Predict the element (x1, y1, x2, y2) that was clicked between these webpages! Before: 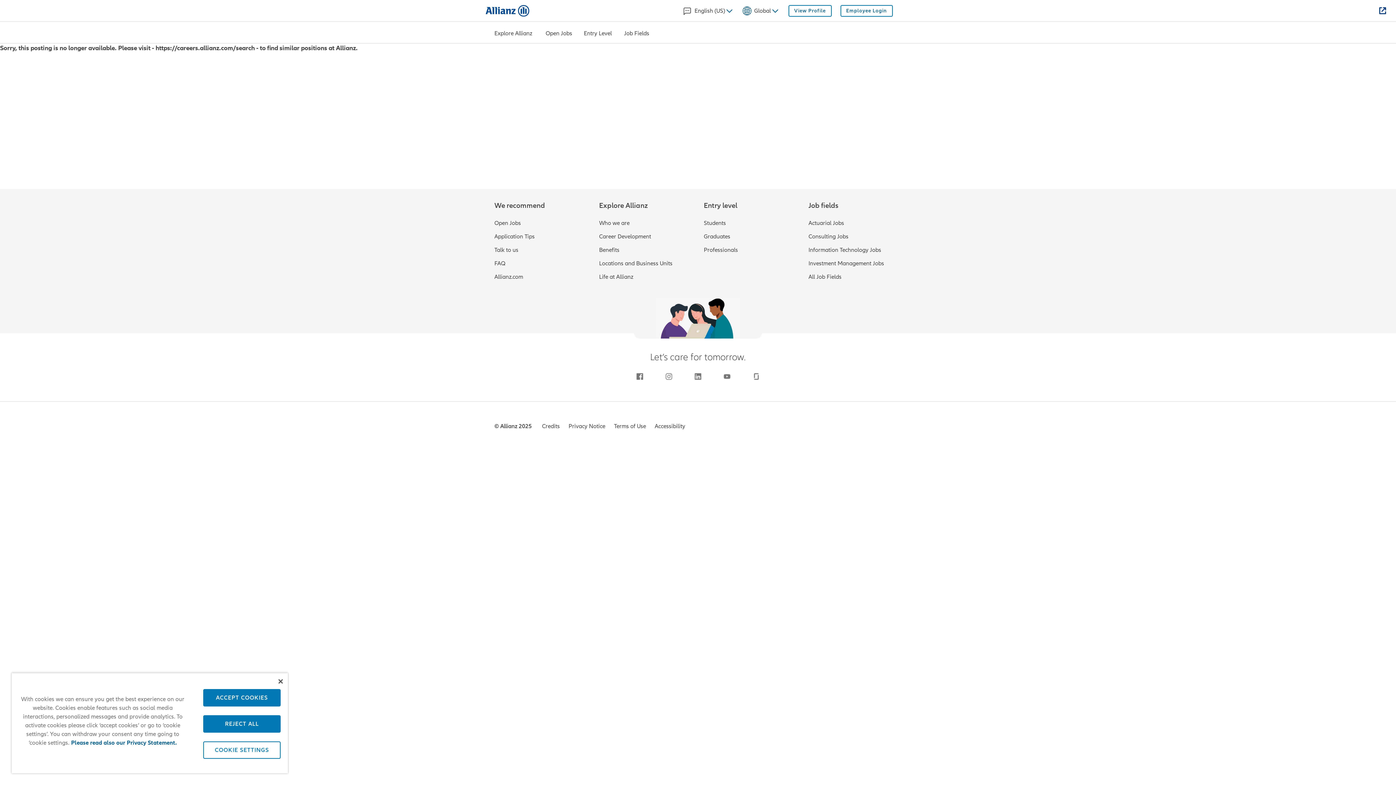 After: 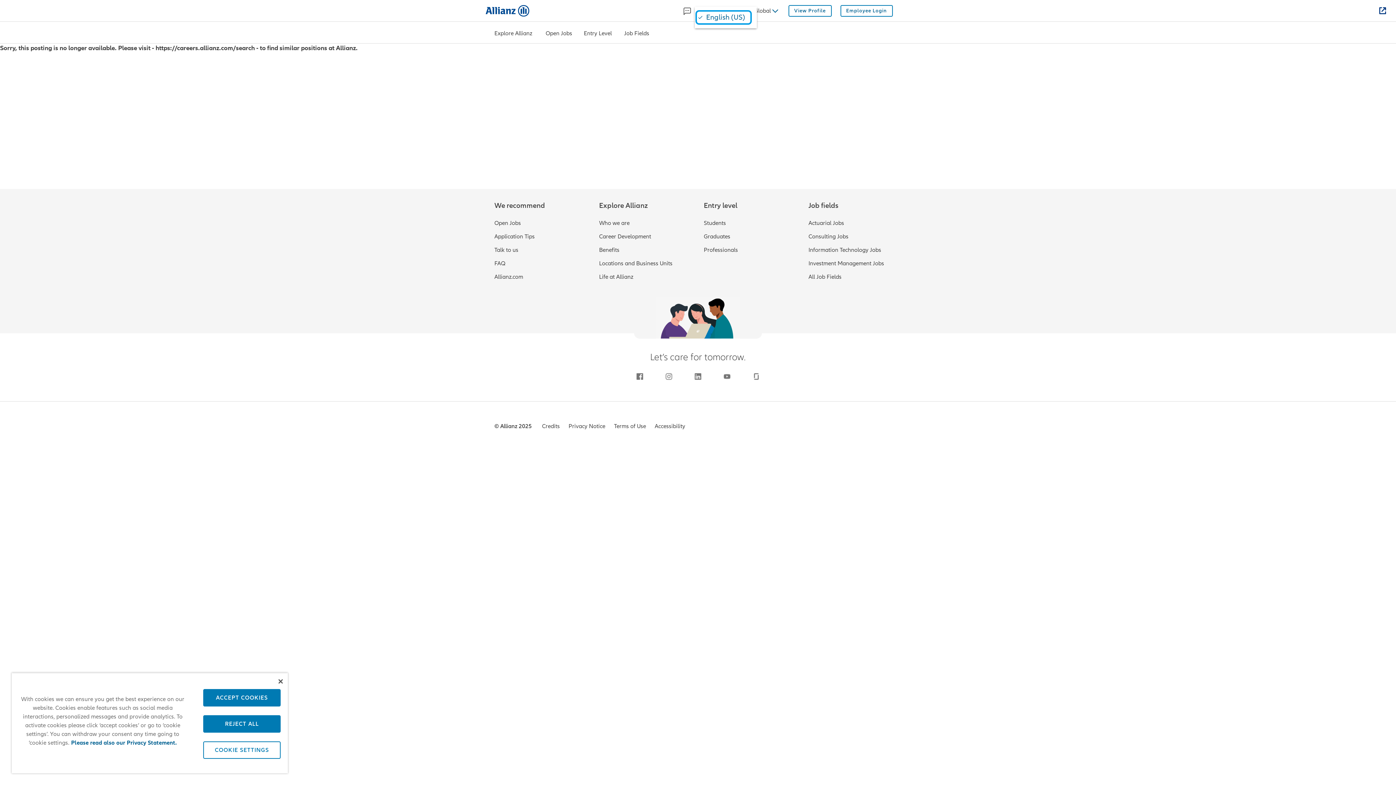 Action: bbox: (694, 6, 734, 15) label: English (US)